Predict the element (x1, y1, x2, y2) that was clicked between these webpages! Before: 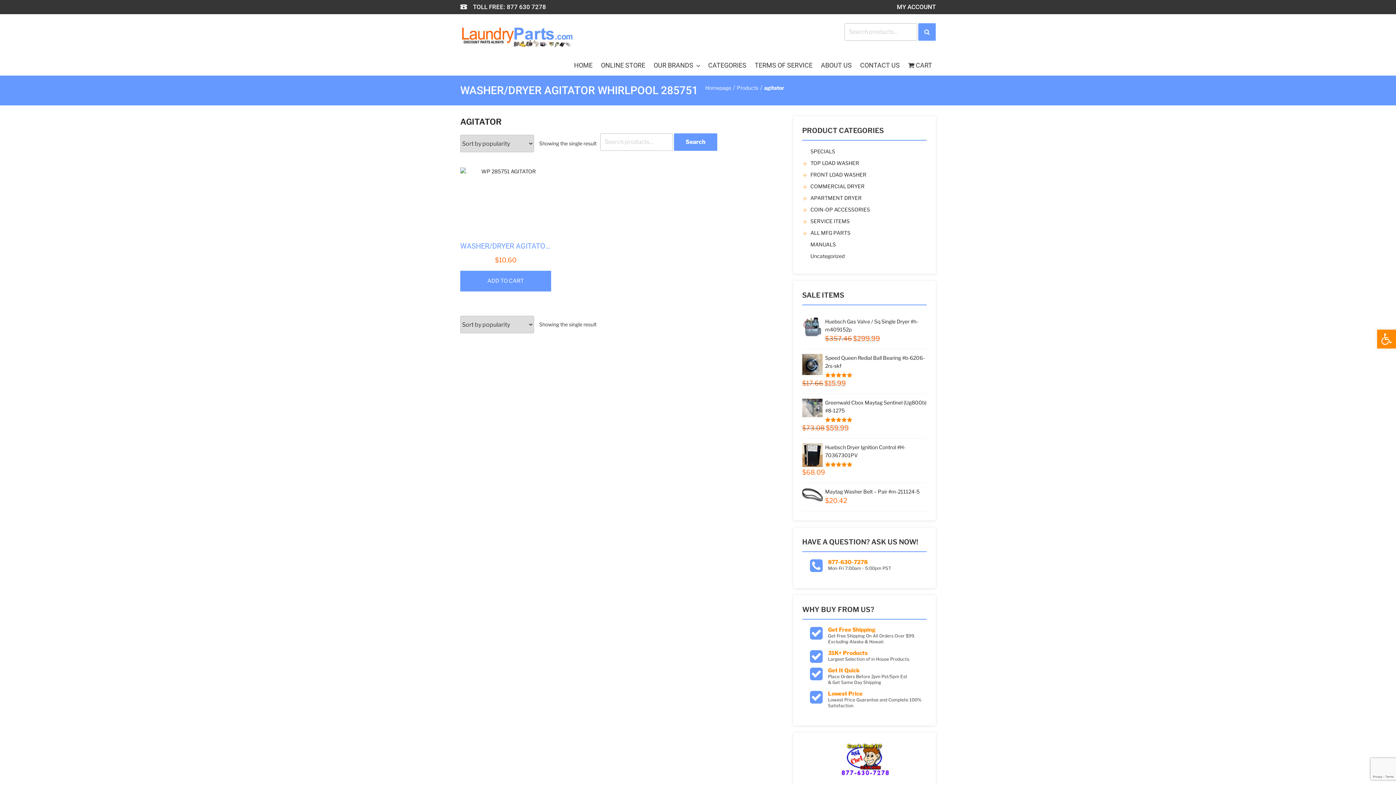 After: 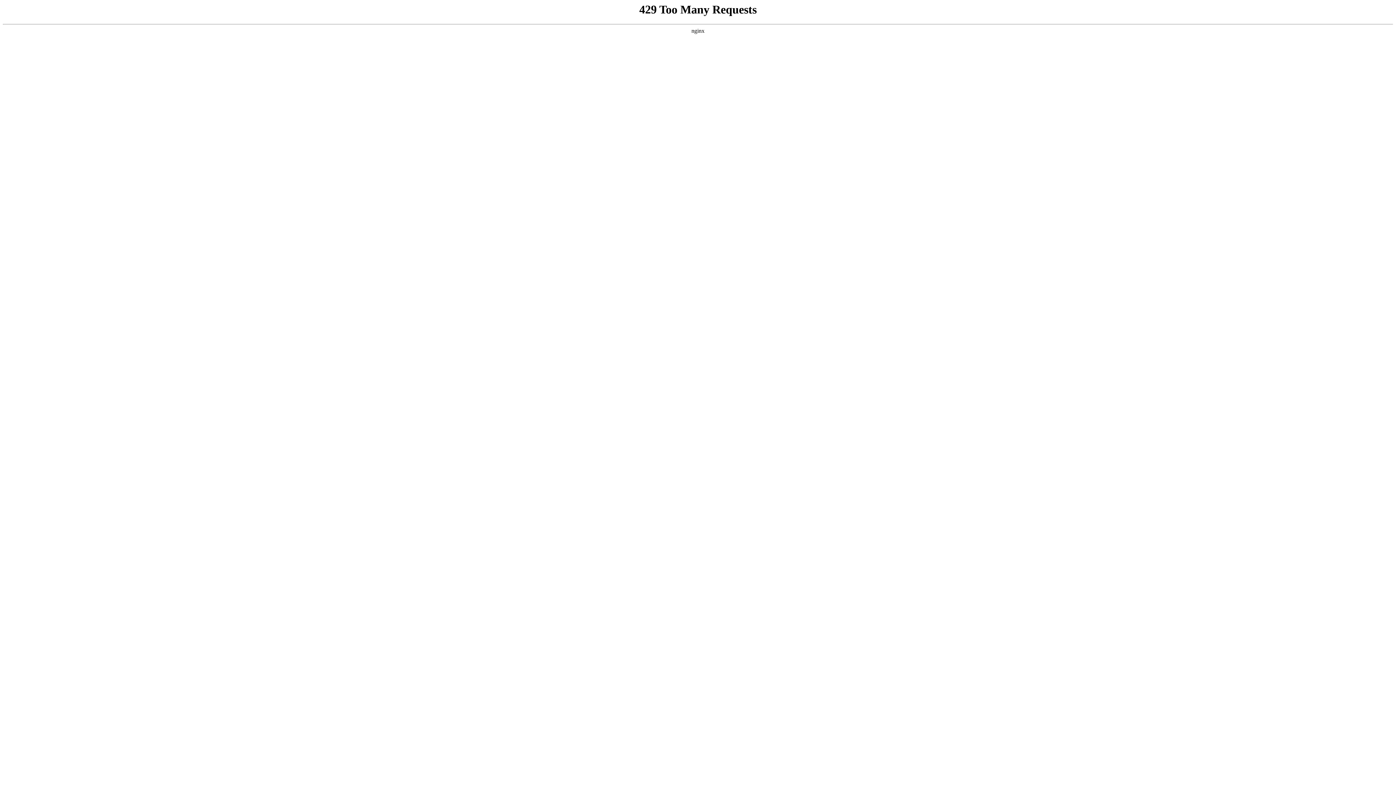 Action: bbox: (570, 60, 596, 70) label: HOME